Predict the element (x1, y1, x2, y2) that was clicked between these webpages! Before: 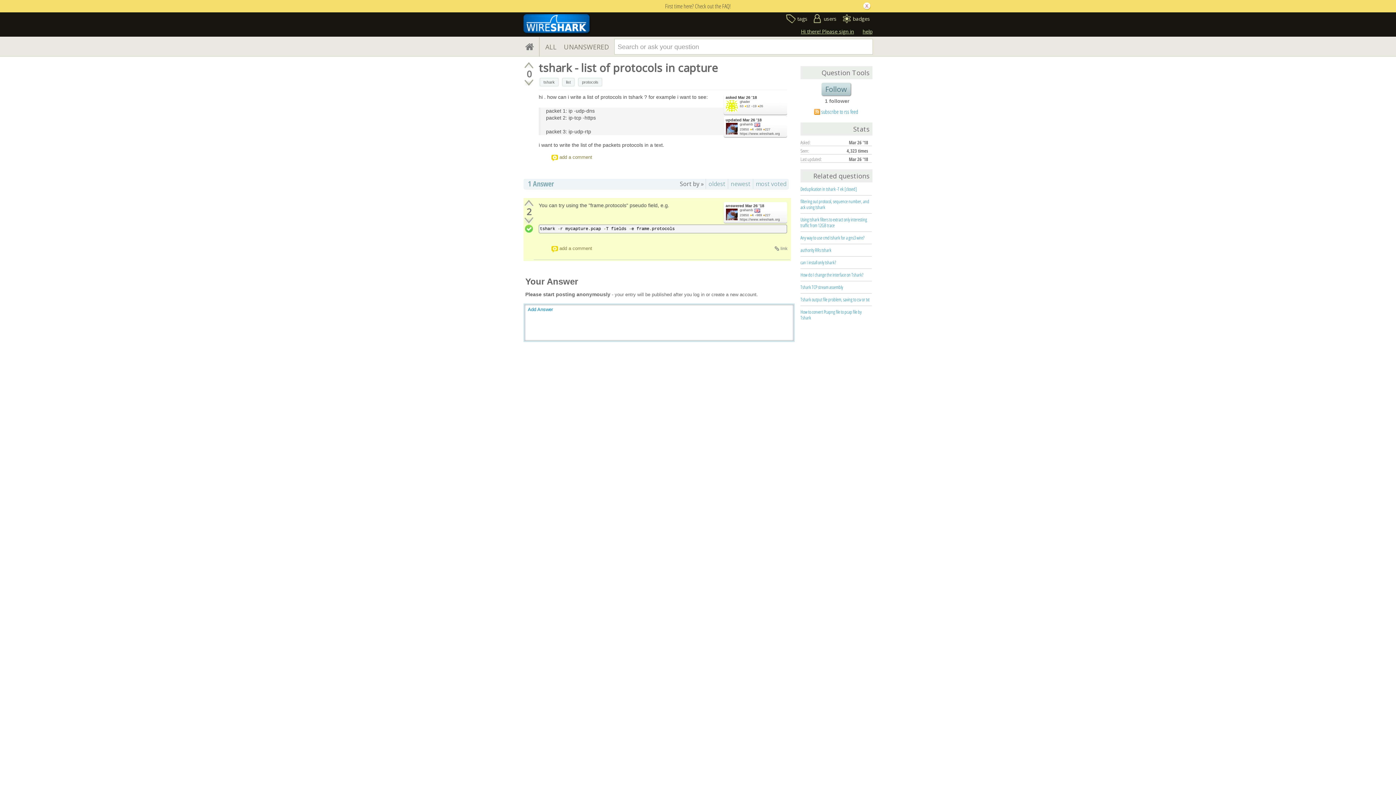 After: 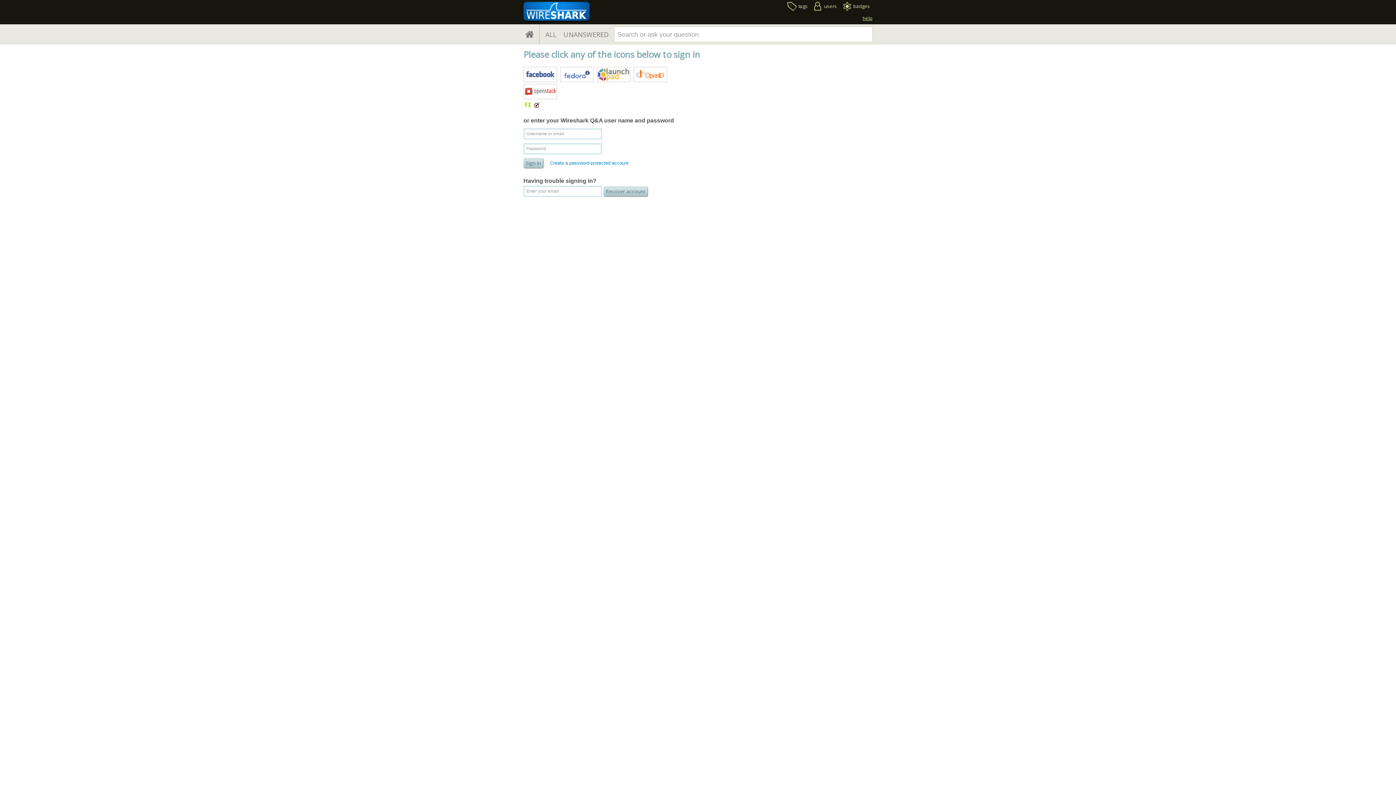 Action: bbox: (801, 27, 854, 34) label: Hi there! Please sign in